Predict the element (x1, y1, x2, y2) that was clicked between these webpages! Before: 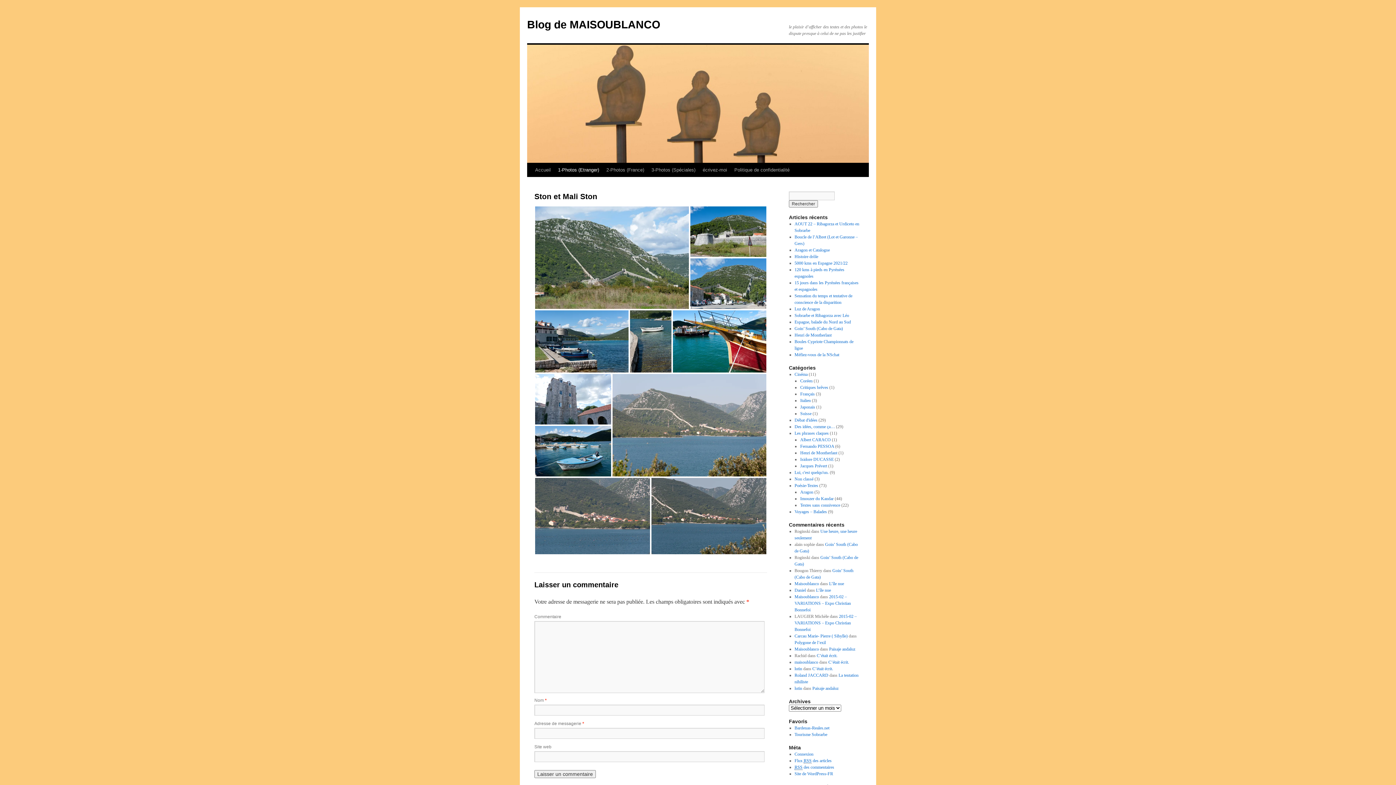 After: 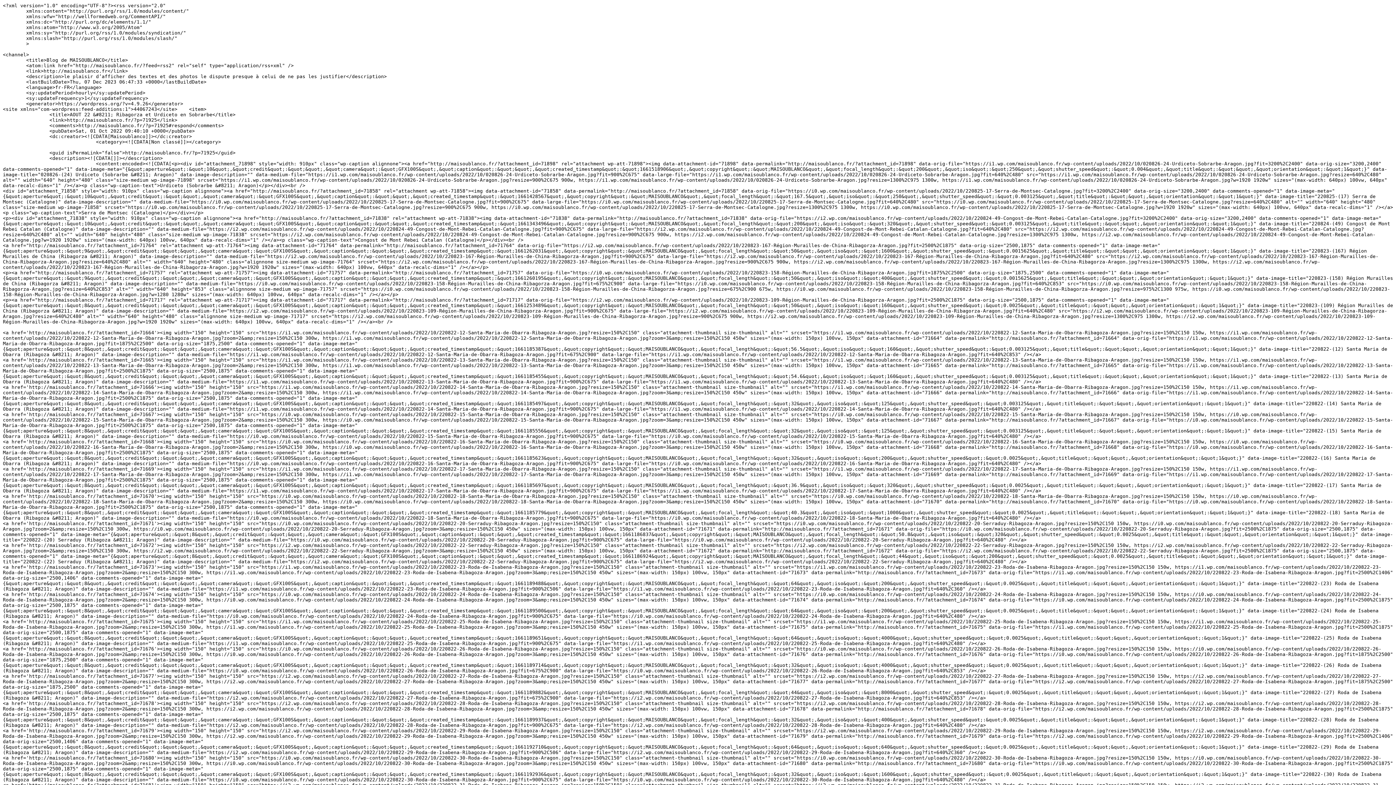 Action: label: Flux RSS des articles bbox: (794, 758, 831, 764)